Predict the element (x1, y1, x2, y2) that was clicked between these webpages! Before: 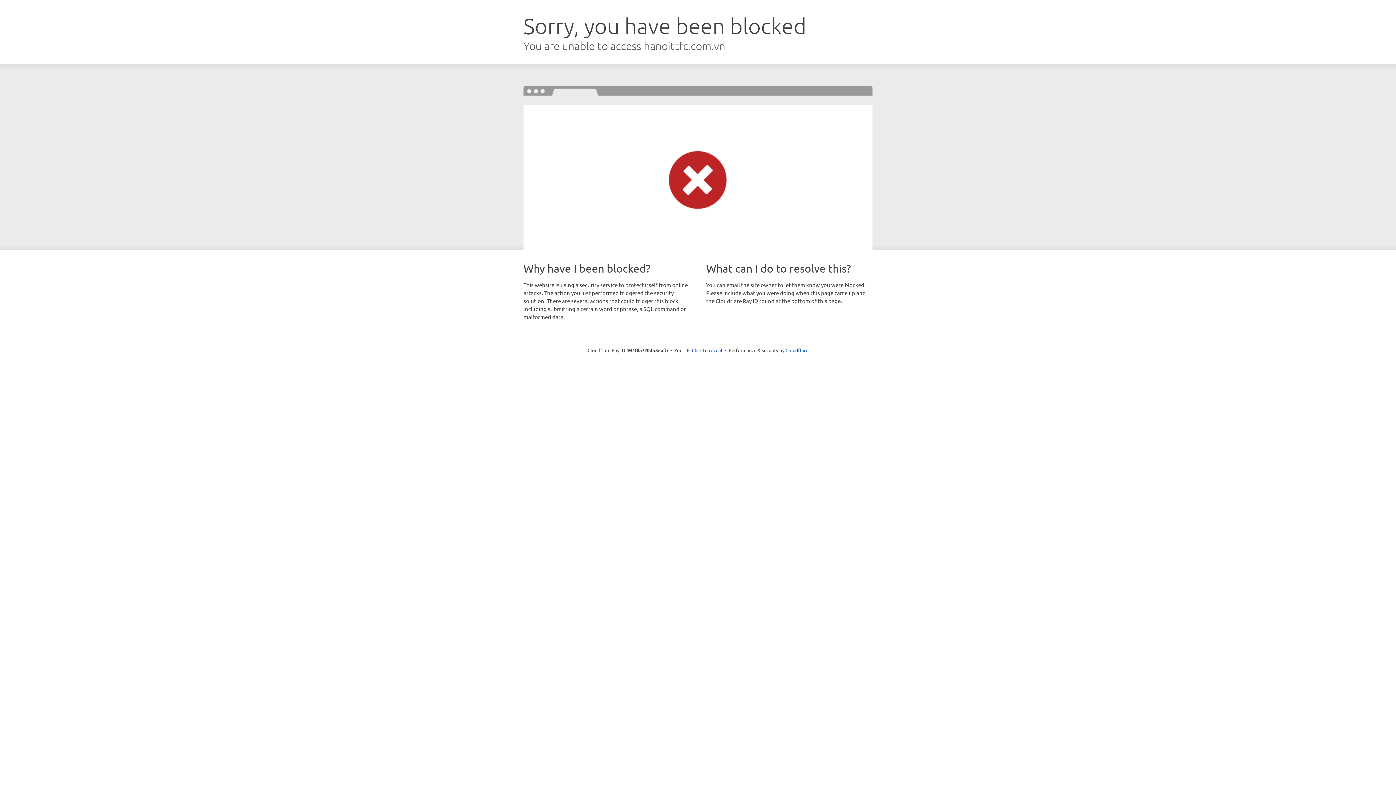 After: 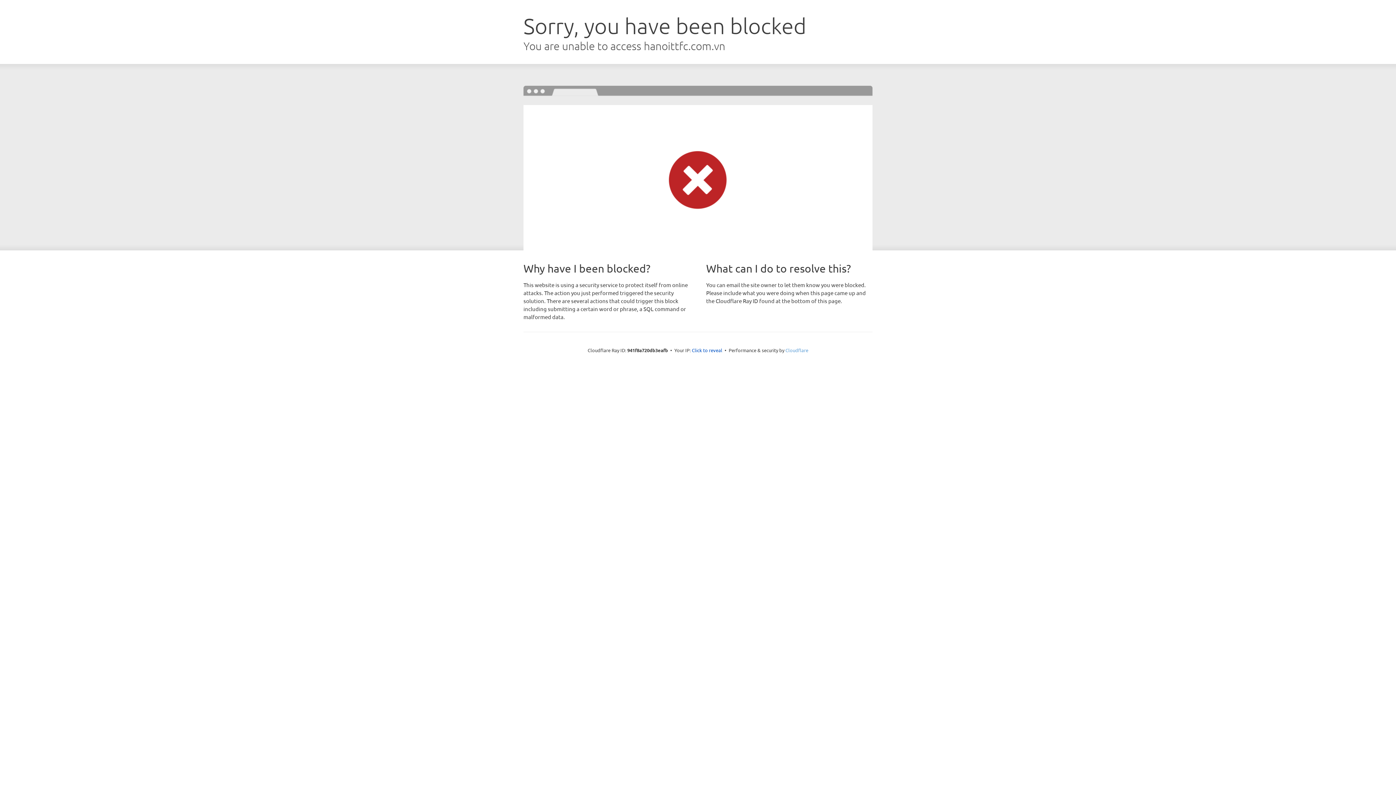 Action: bbox: (785, 347, 808, 353) label: Cloudflare